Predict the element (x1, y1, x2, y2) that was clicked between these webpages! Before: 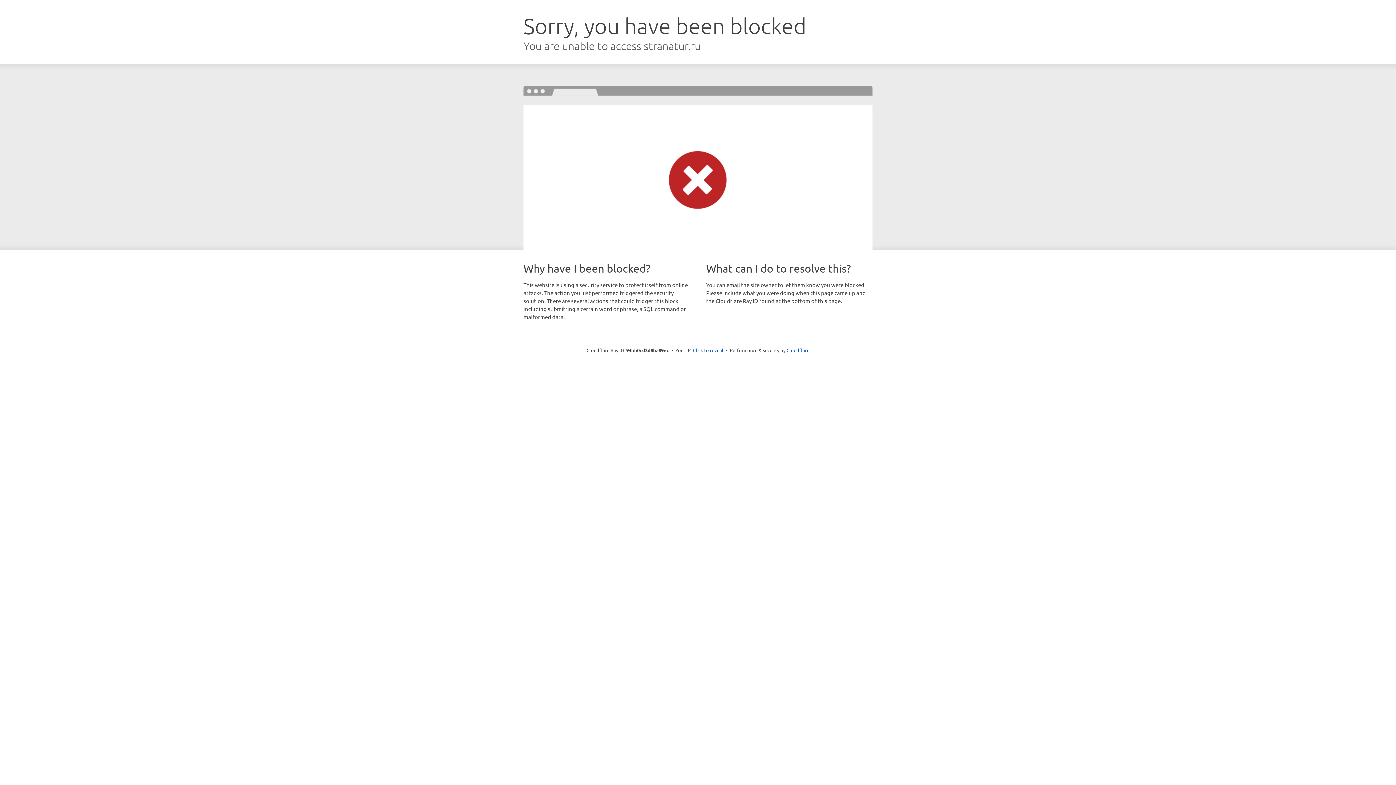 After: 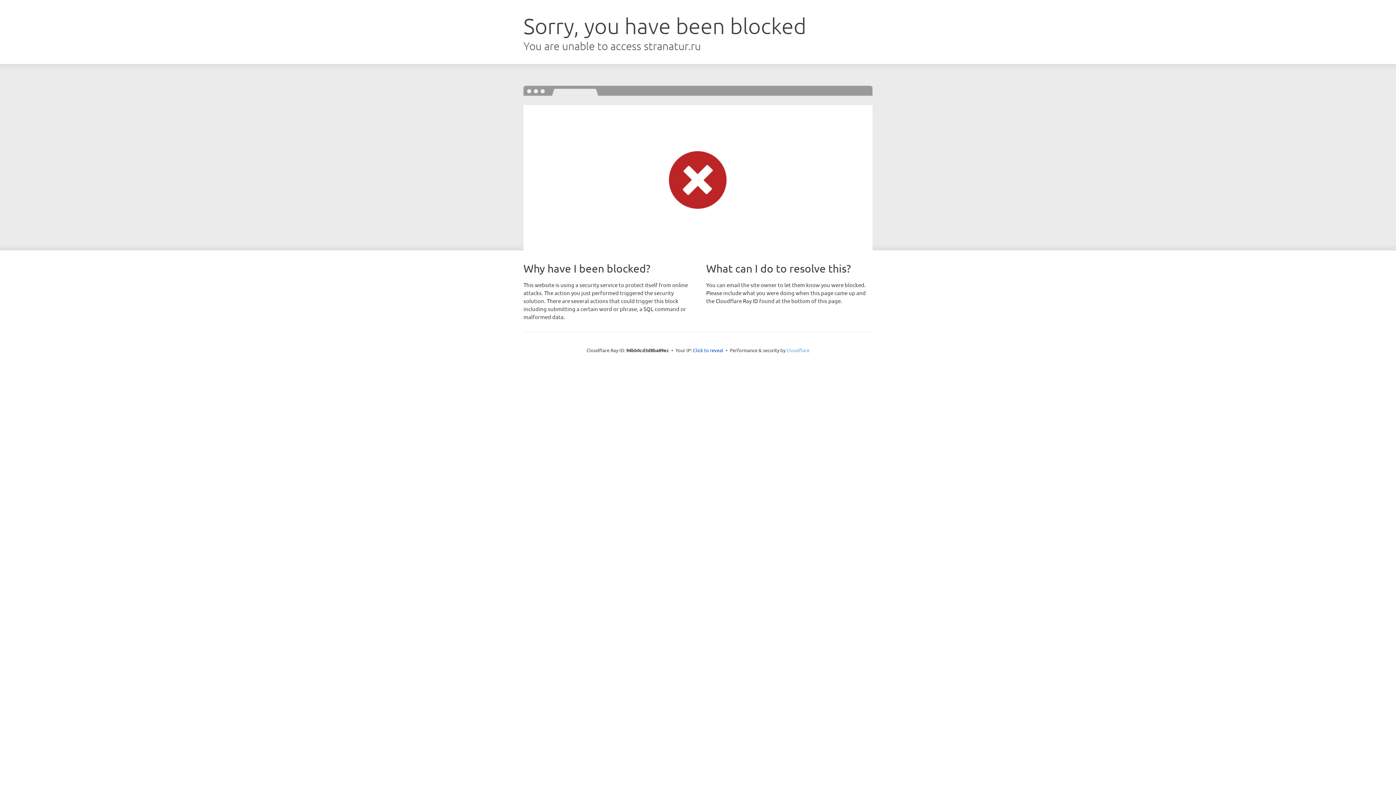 Action: label: Cloudflare bbox: (786, 347, 809, 353)